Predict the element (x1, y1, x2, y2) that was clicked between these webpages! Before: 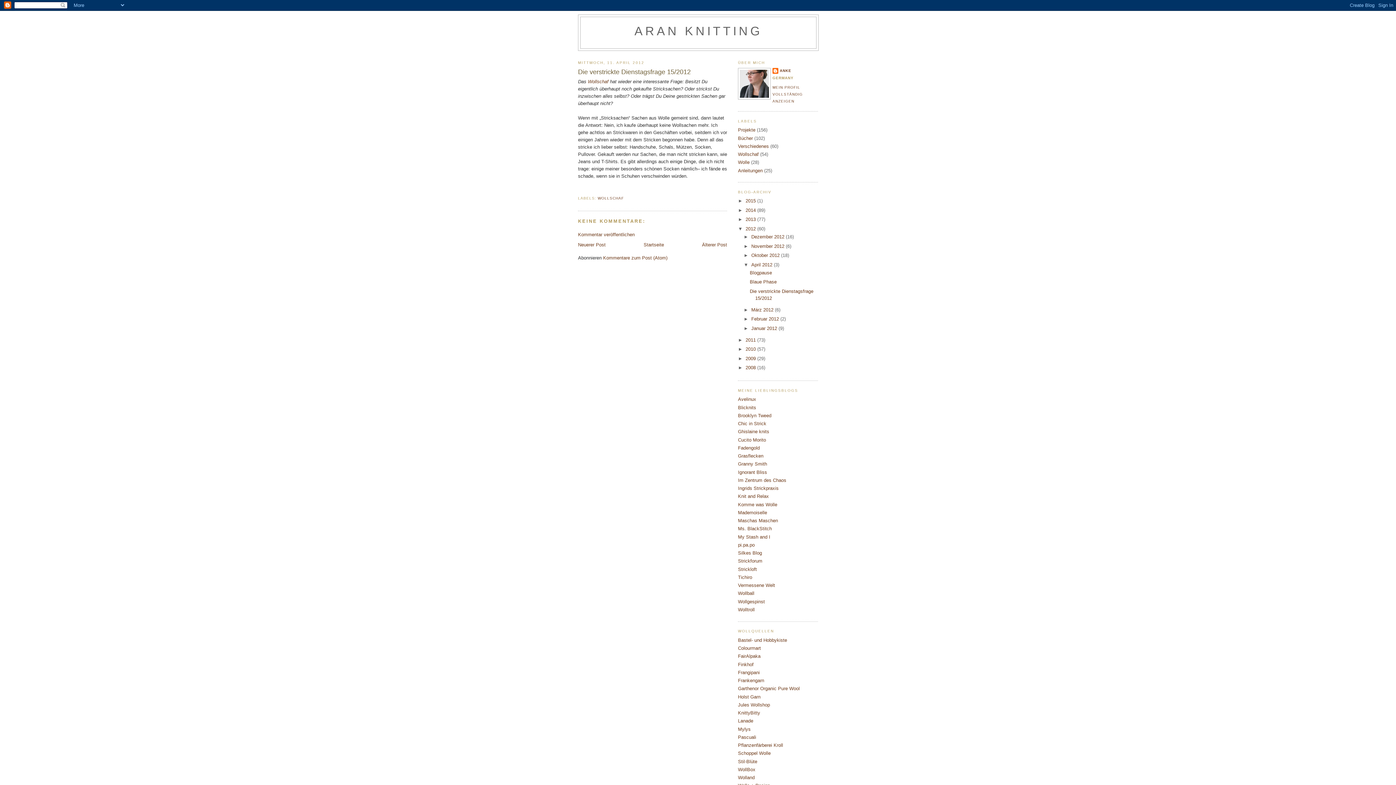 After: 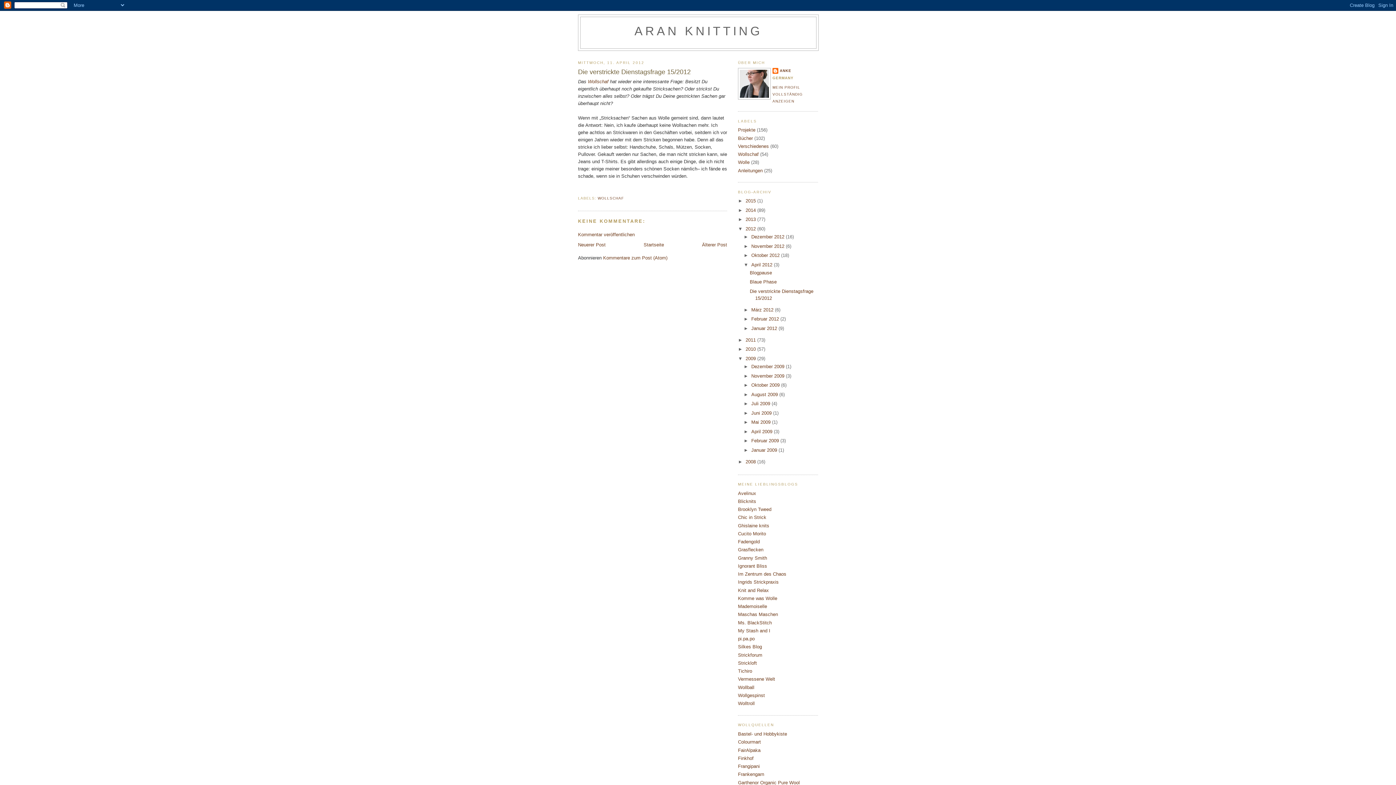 Action: label: ►   bbox: (738, 355, 745, 361)